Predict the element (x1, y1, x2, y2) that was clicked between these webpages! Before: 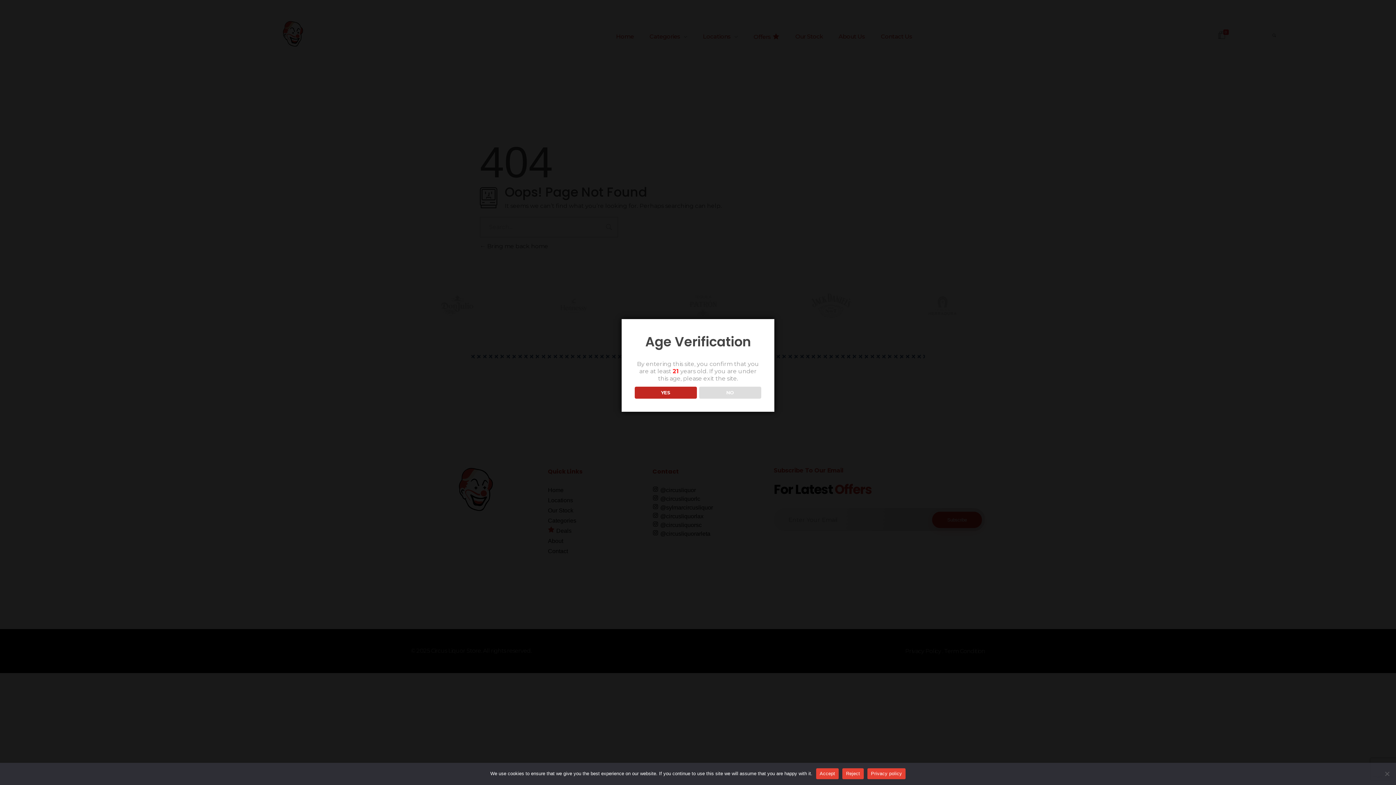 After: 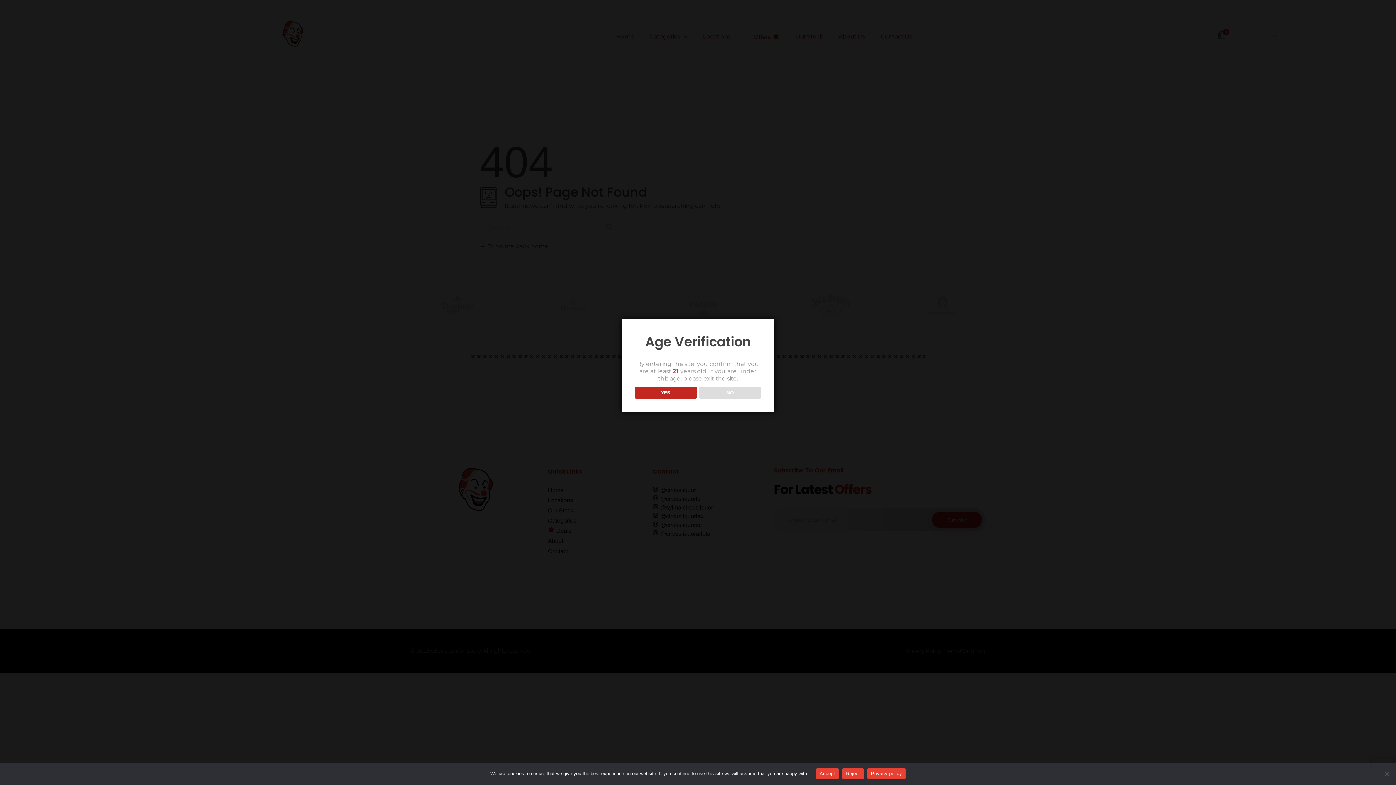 Action: bbox: (867, 768, 905, 779) label: Privacy policy